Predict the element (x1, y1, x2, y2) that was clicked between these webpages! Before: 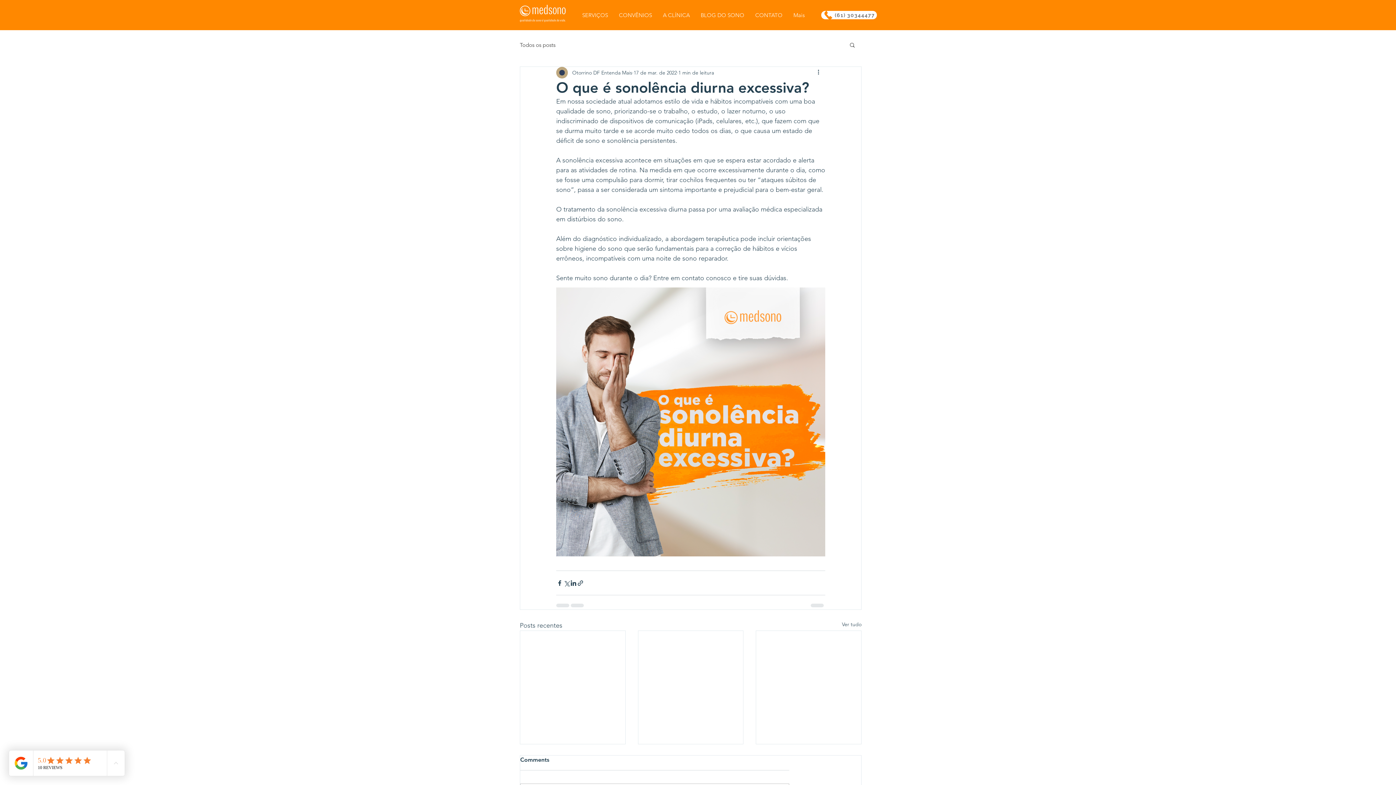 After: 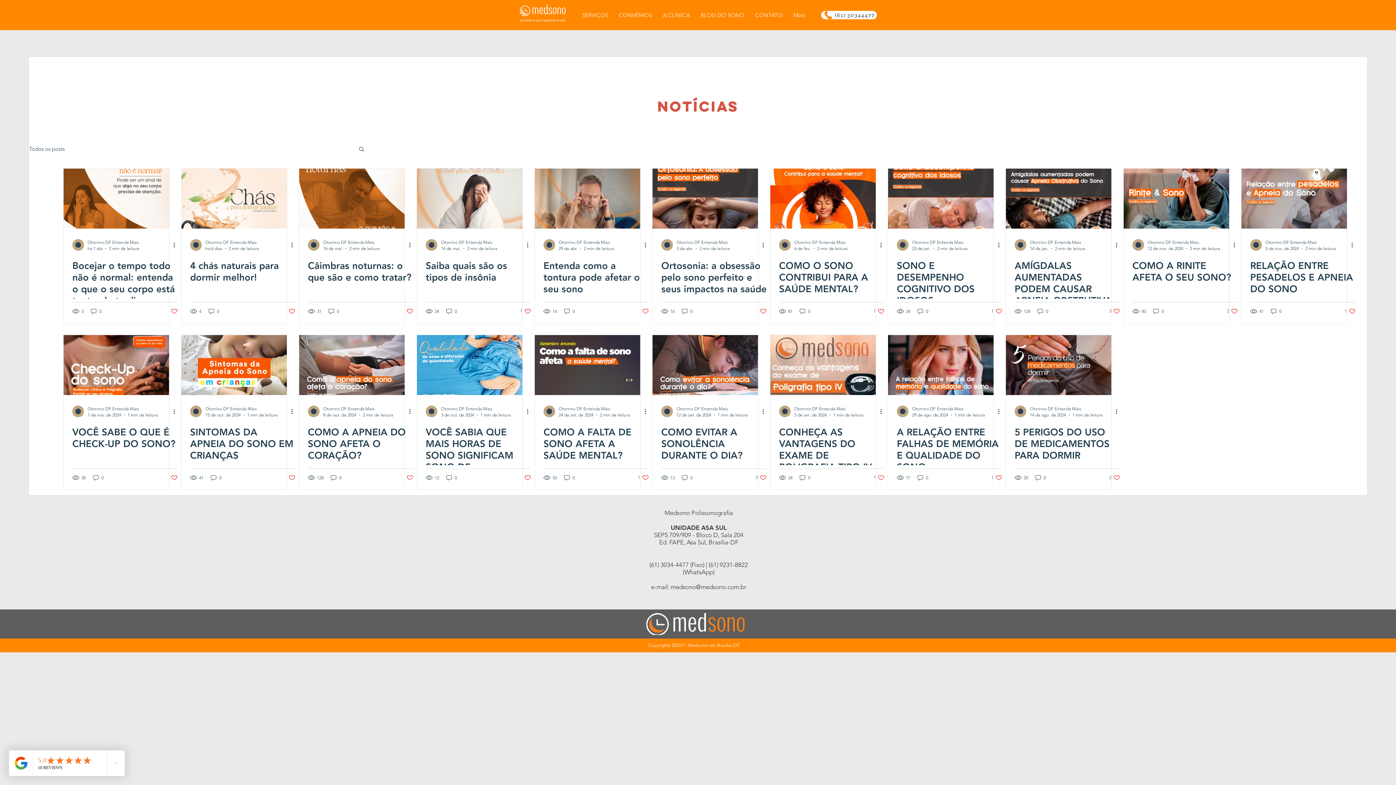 Action: label: Todos os posts bbox: (520, 40, 555, 48)